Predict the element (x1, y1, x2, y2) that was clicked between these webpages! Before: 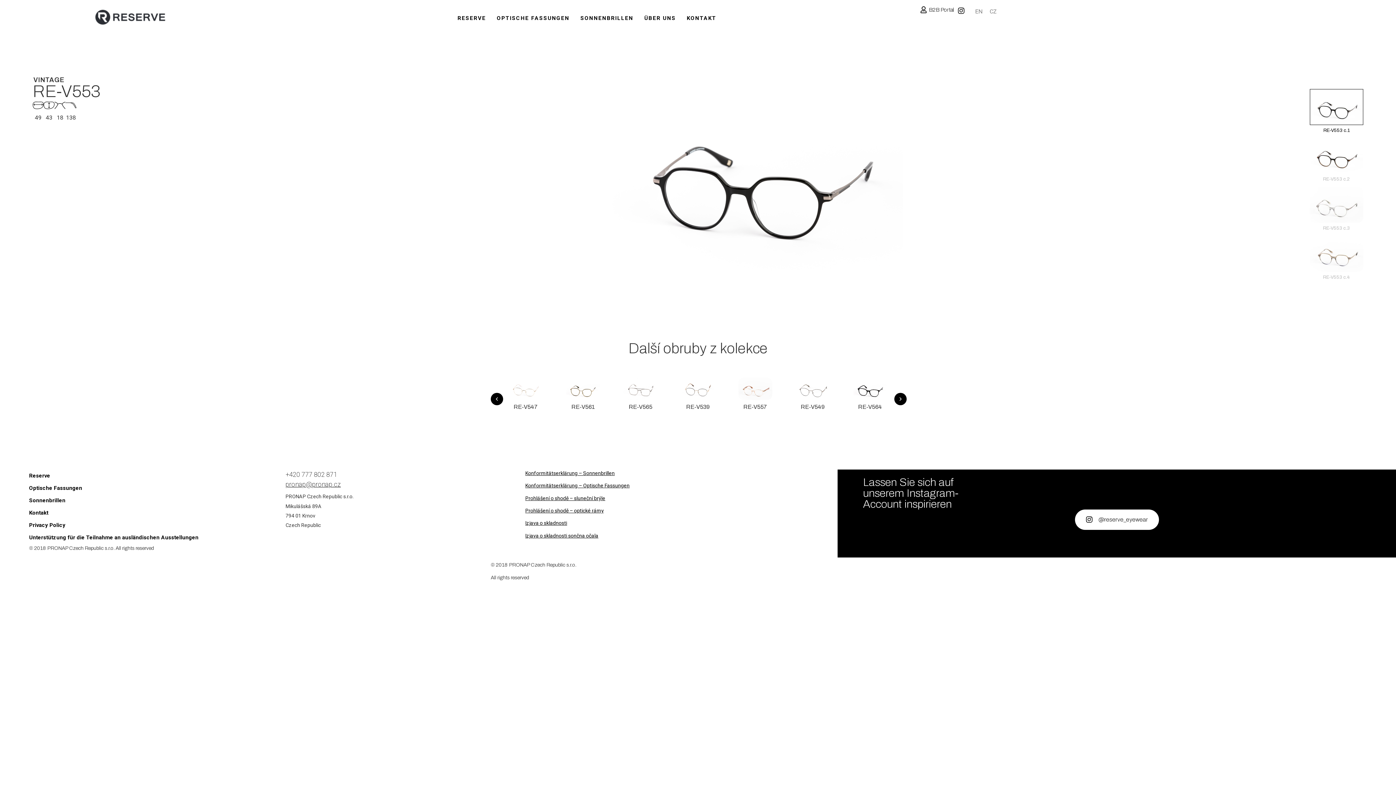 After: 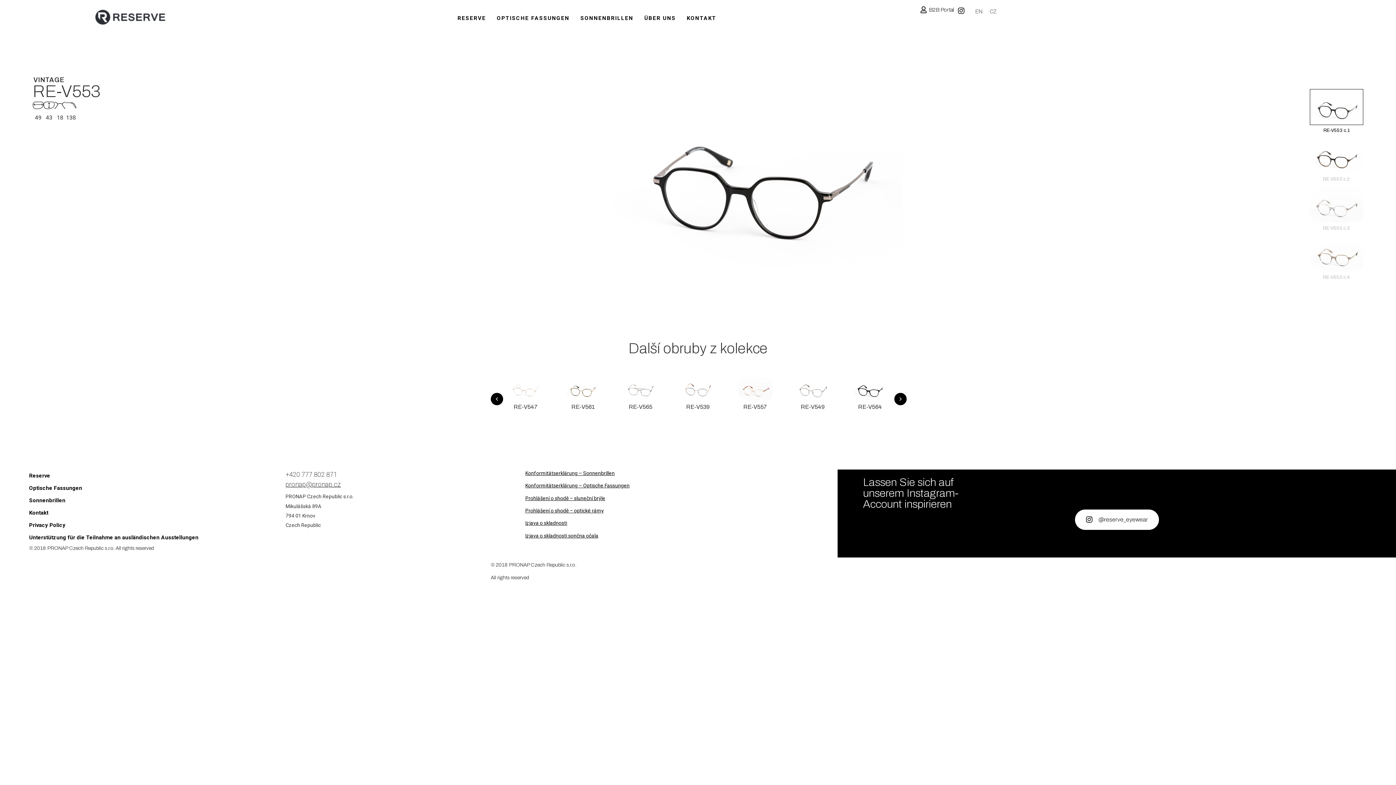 Action: bbox: (285, 470, 337, 478) label: +420 777 802 871